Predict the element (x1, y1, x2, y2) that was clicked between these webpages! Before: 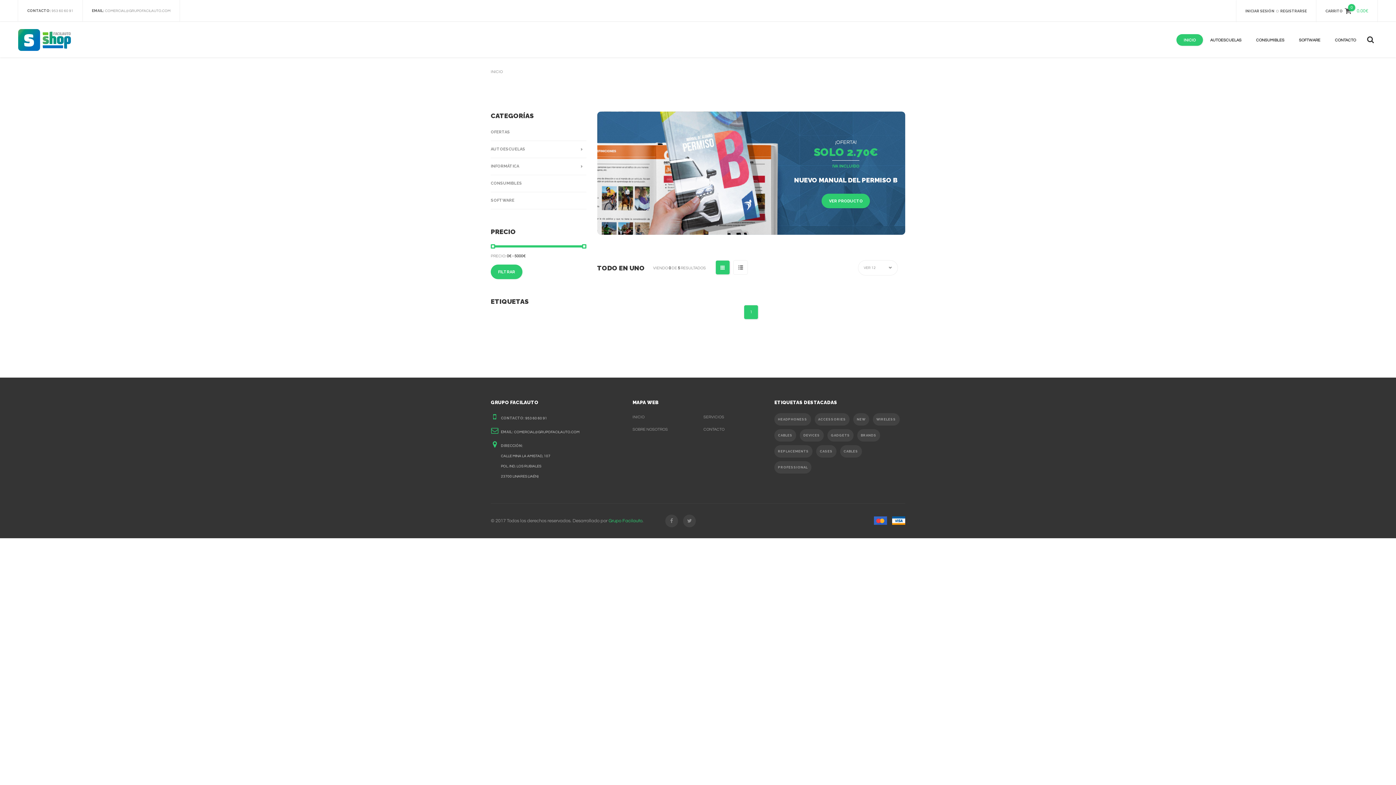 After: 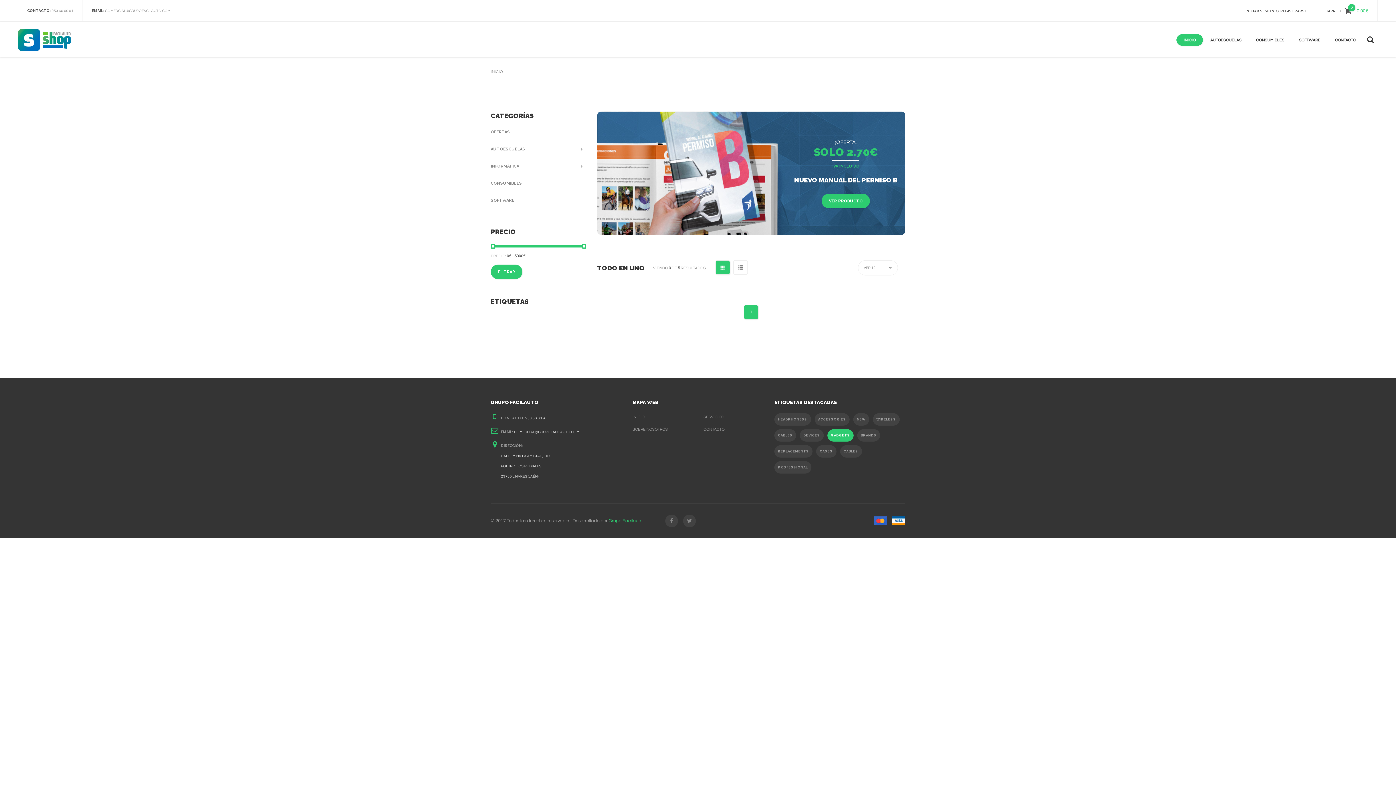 Action: bbox: (827, 429, 853, 441) label: GADGETS